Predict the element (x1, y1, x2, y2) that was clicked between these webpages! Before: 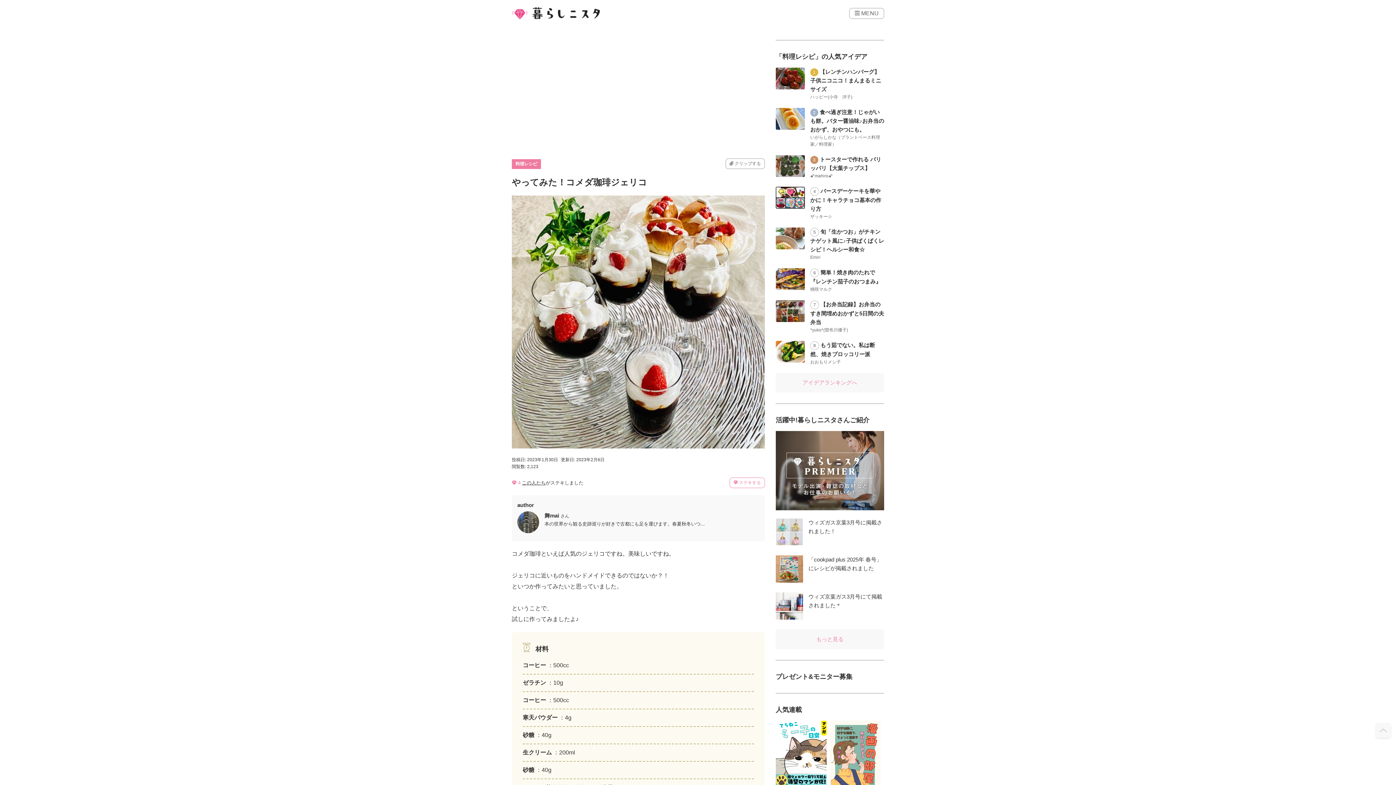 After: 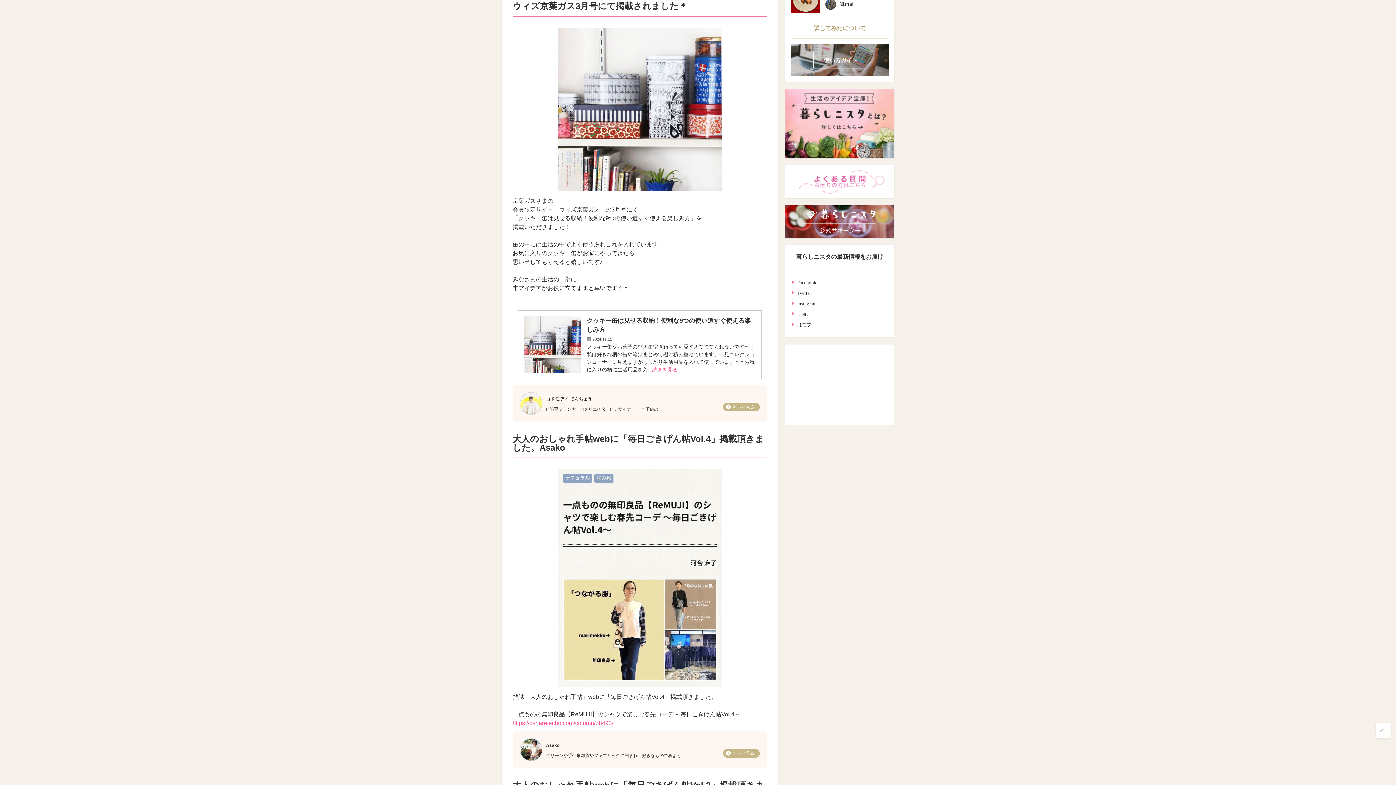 Action: label: ウィズ京葉ガス3月号にて掲載されました＊ bbox: (775, 592, 884, 622)